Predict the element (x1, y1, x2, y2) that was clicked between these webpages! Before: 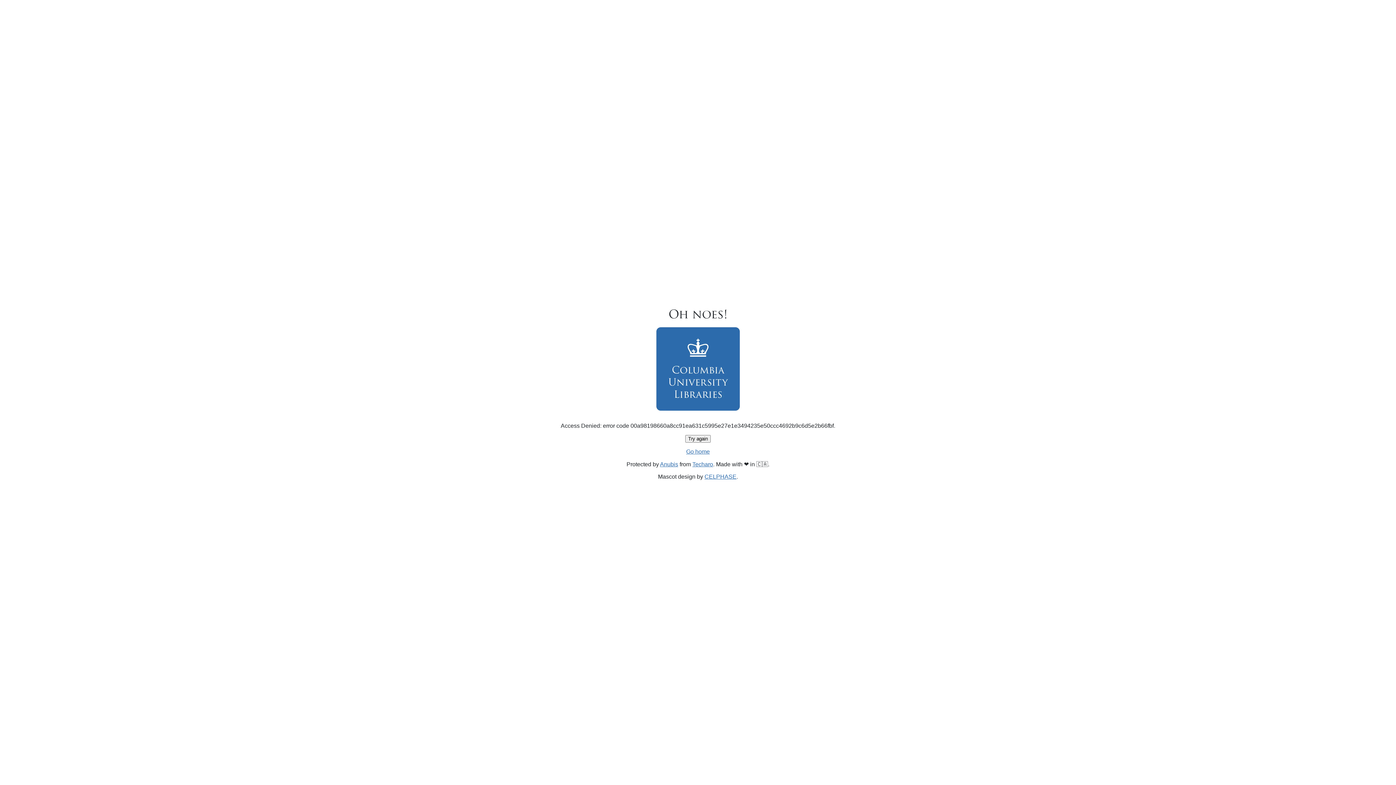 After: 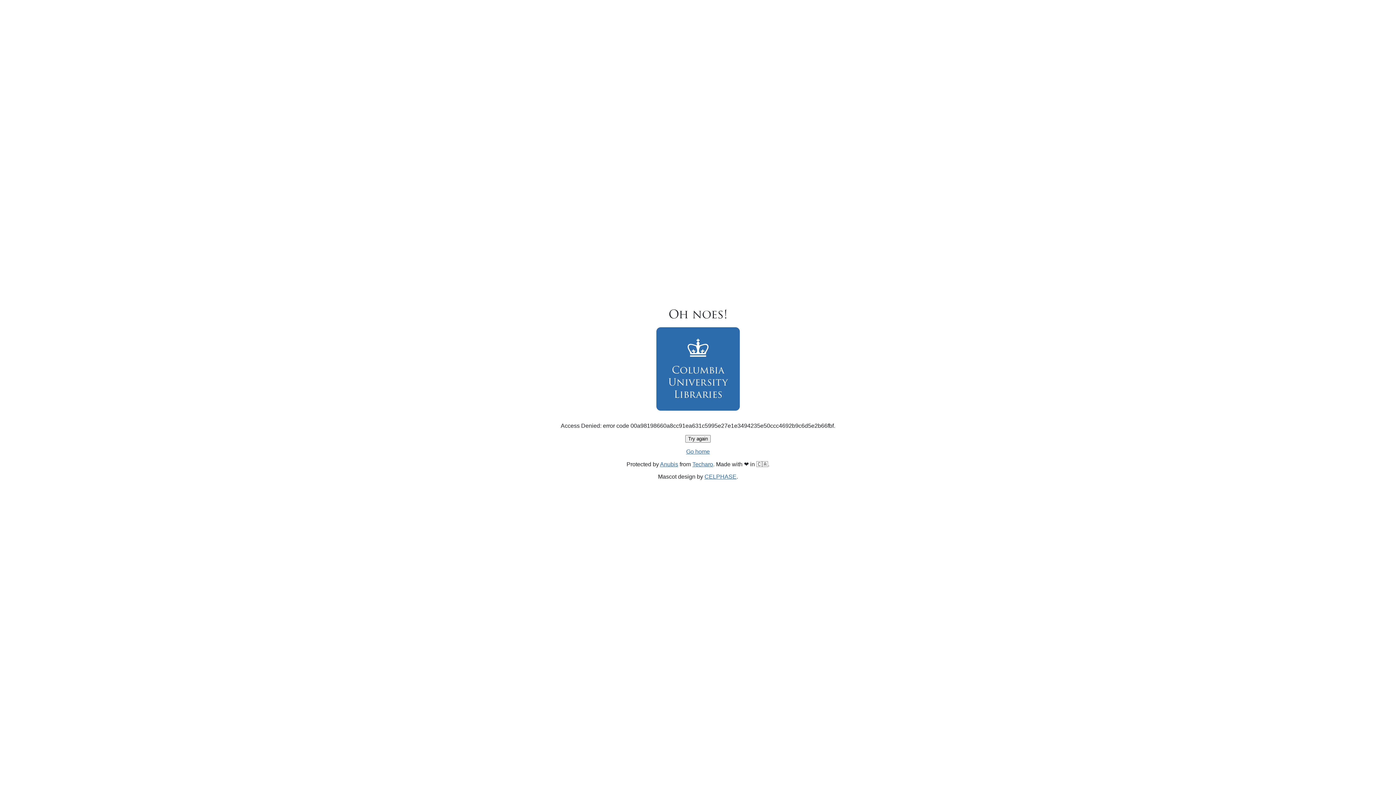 Action: bbox: (685, 435, 710, 442) label: Try again